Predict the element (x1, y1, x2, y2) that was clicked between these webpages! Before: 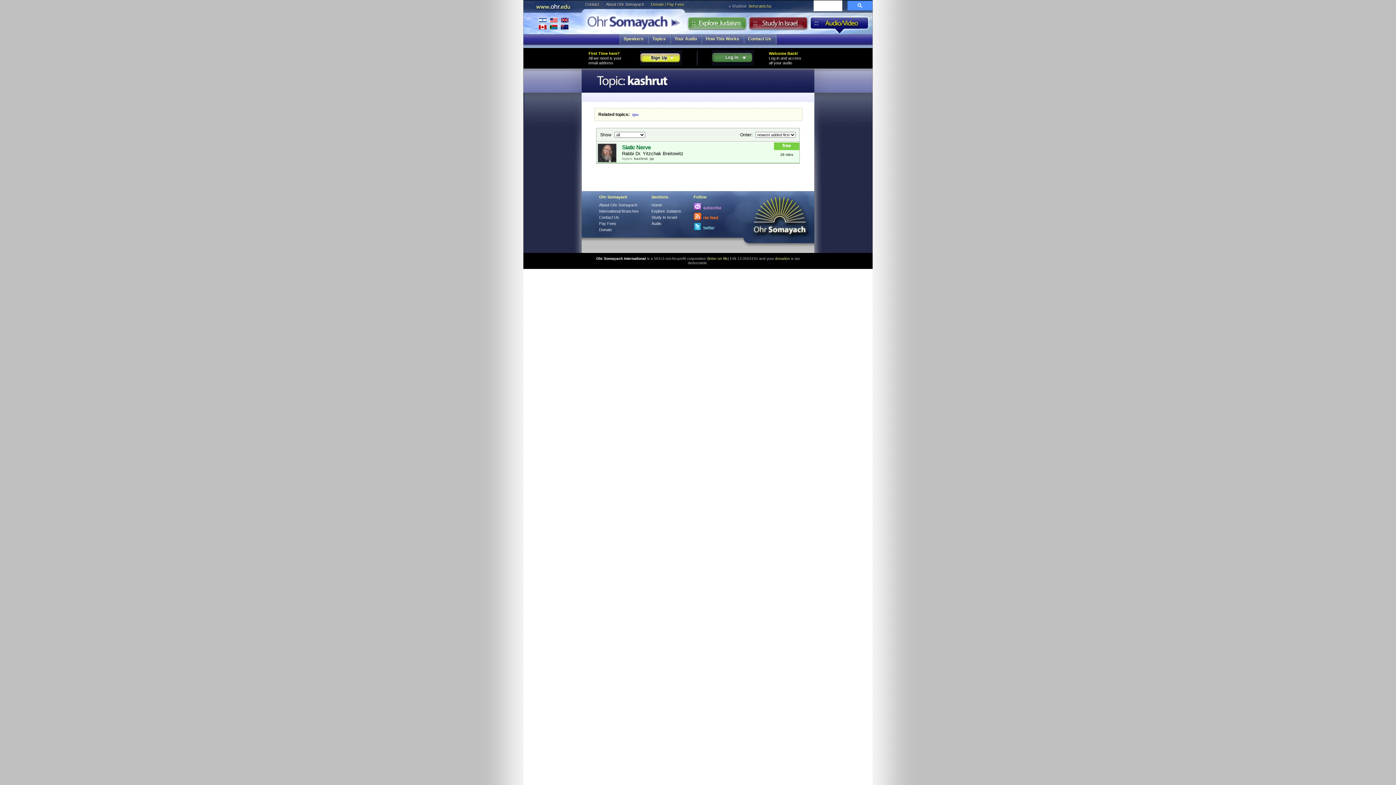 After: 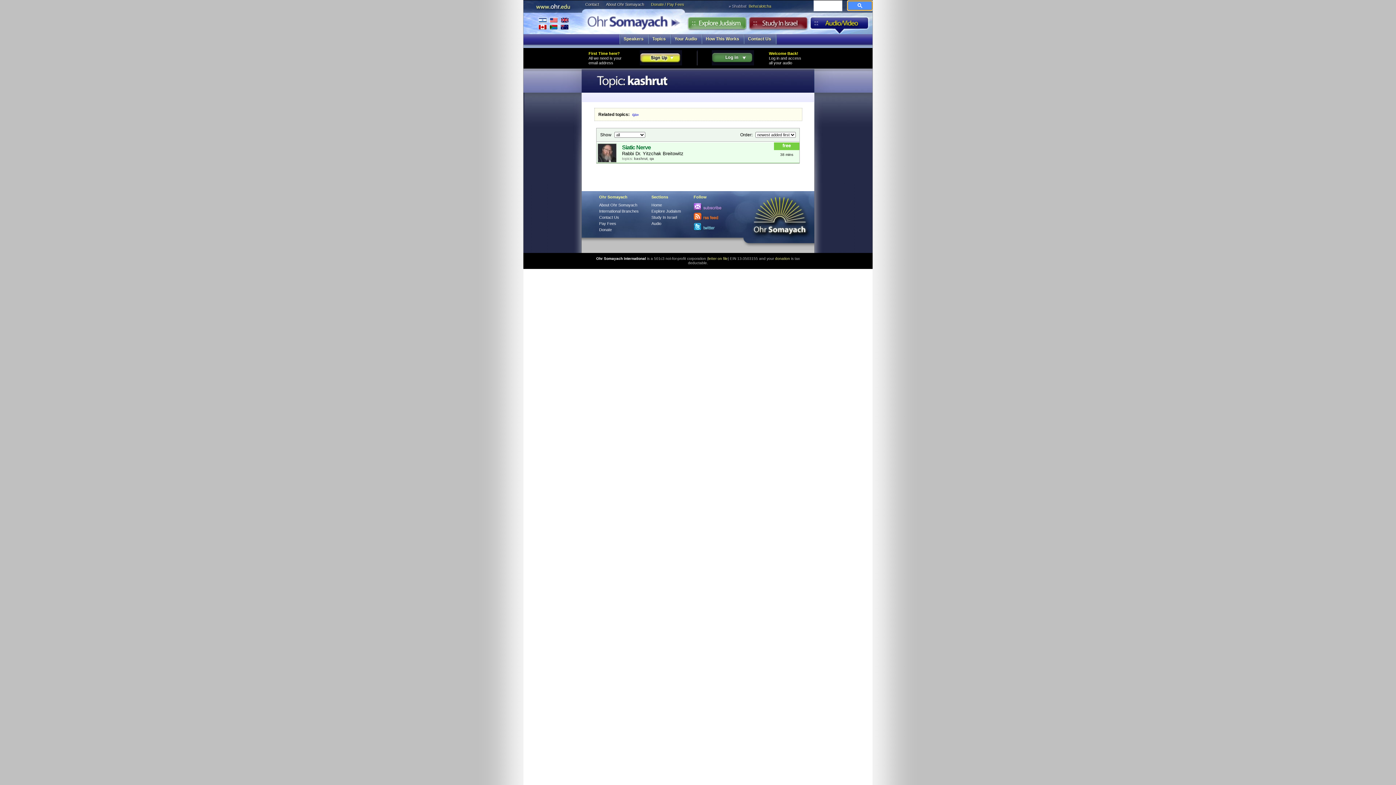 Action: bbox: (847, 0, 872, 10)